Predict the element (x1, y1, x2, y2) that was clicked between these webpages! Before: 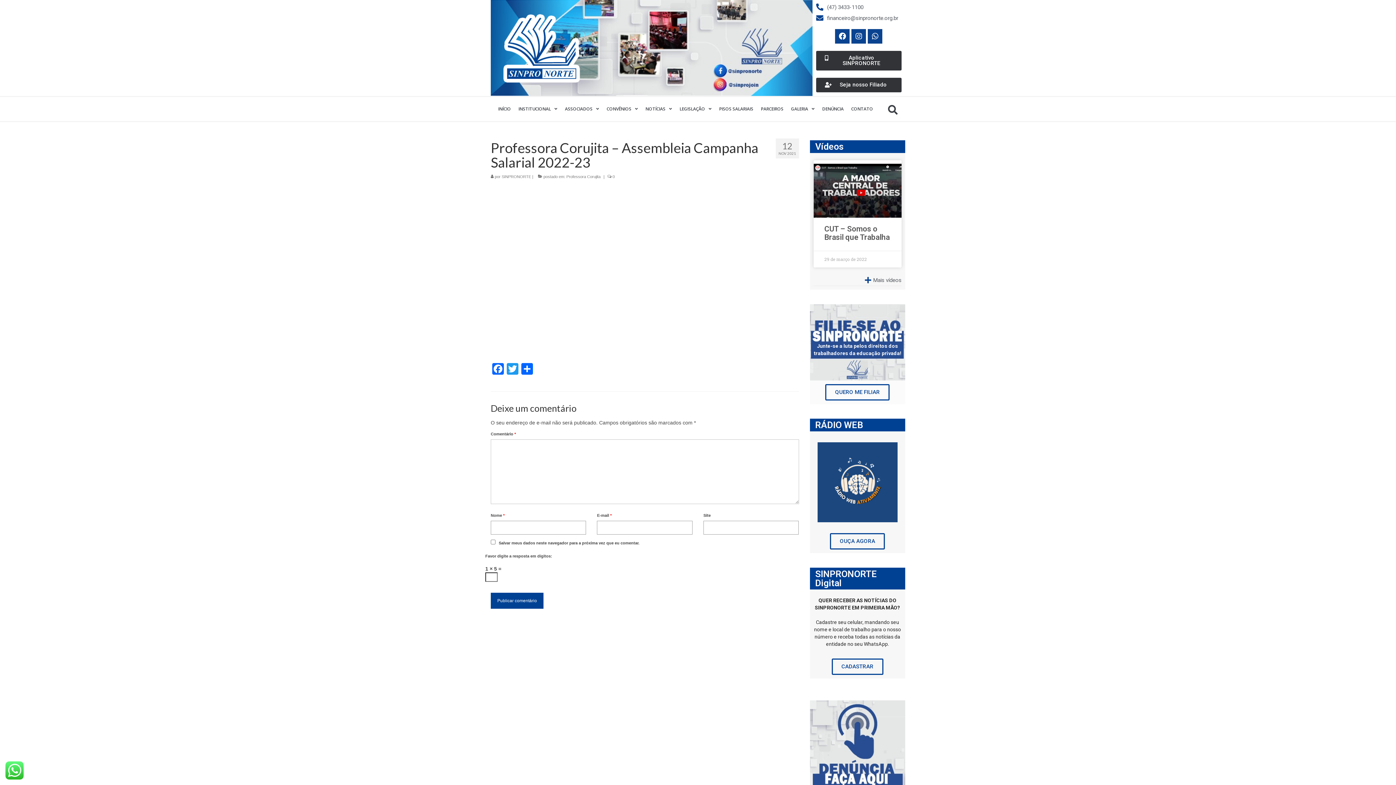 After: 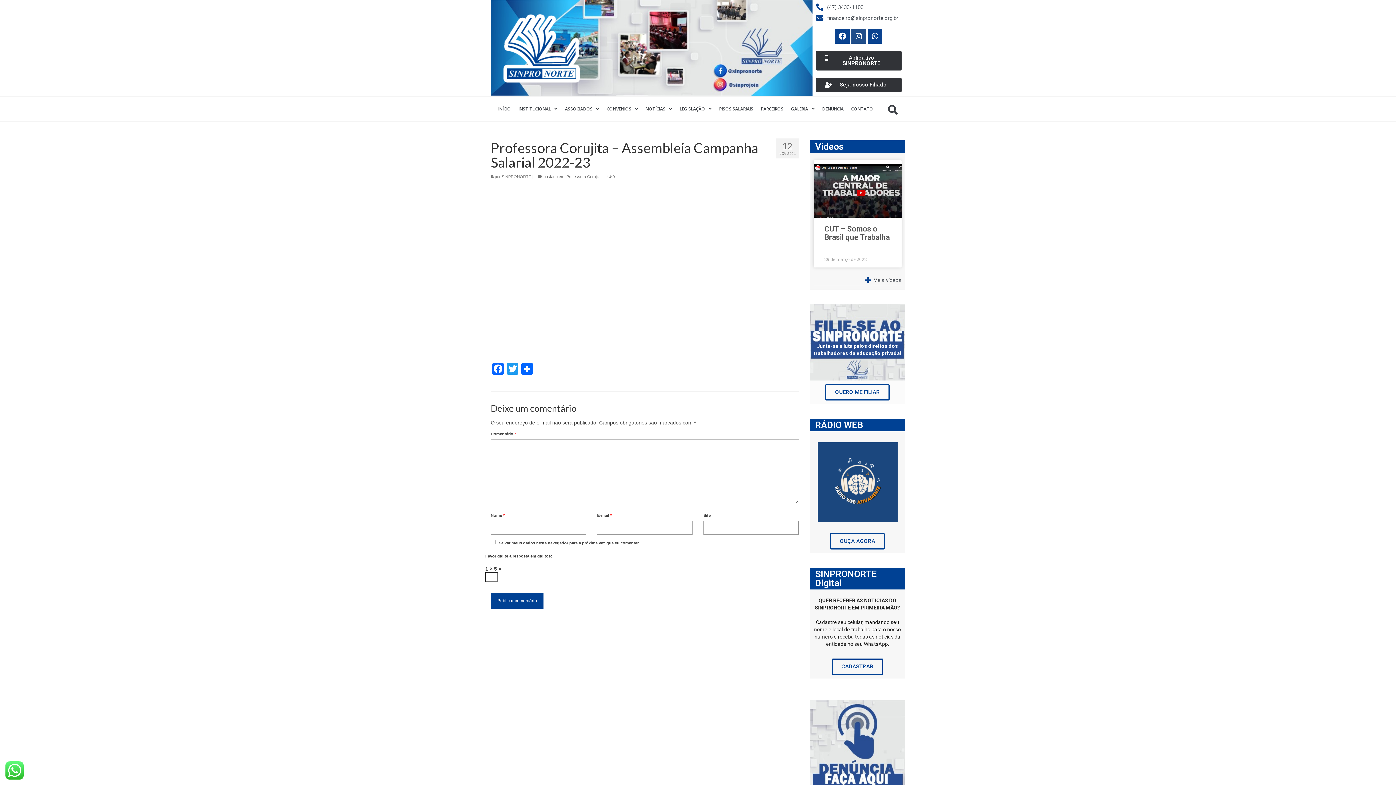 Action: bbox: (851, 29, 866, 43) label: Instagram